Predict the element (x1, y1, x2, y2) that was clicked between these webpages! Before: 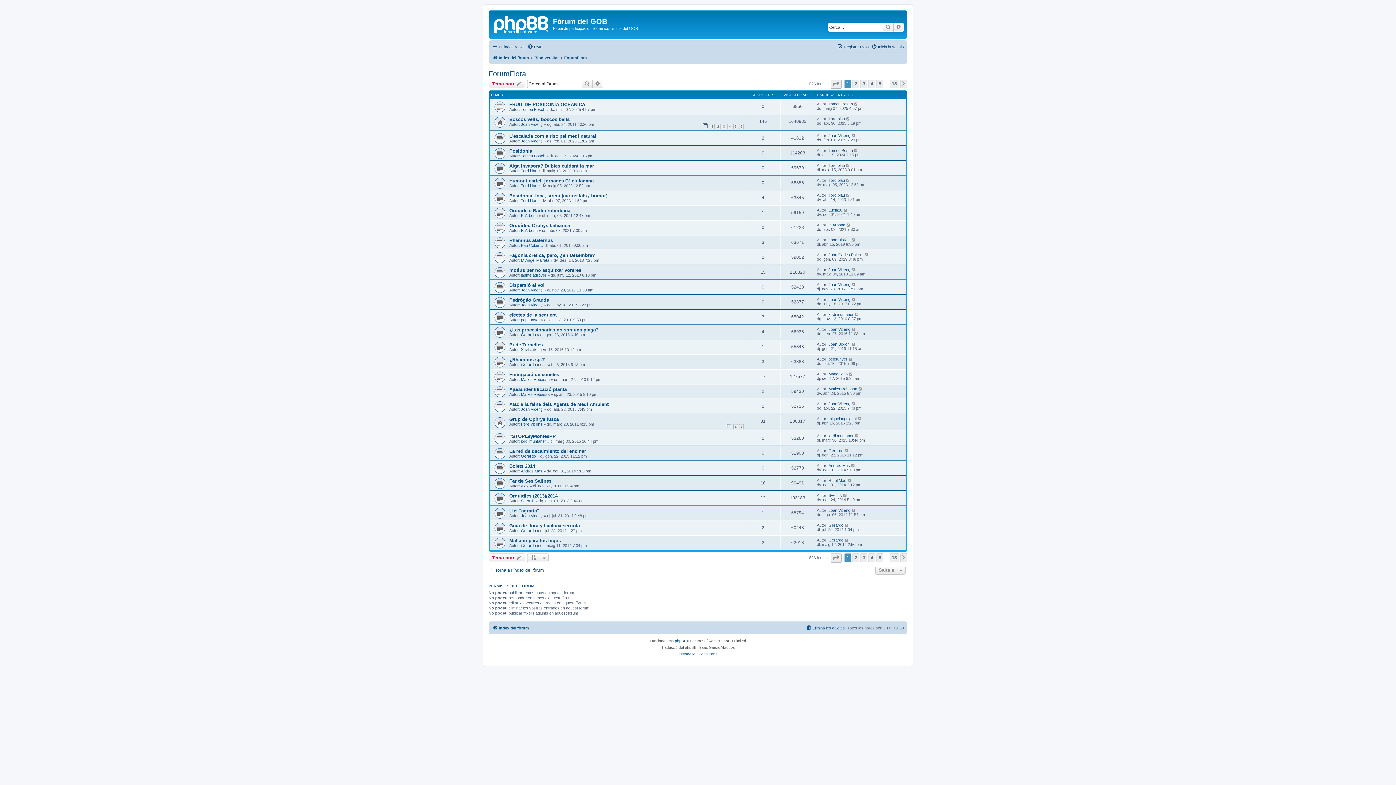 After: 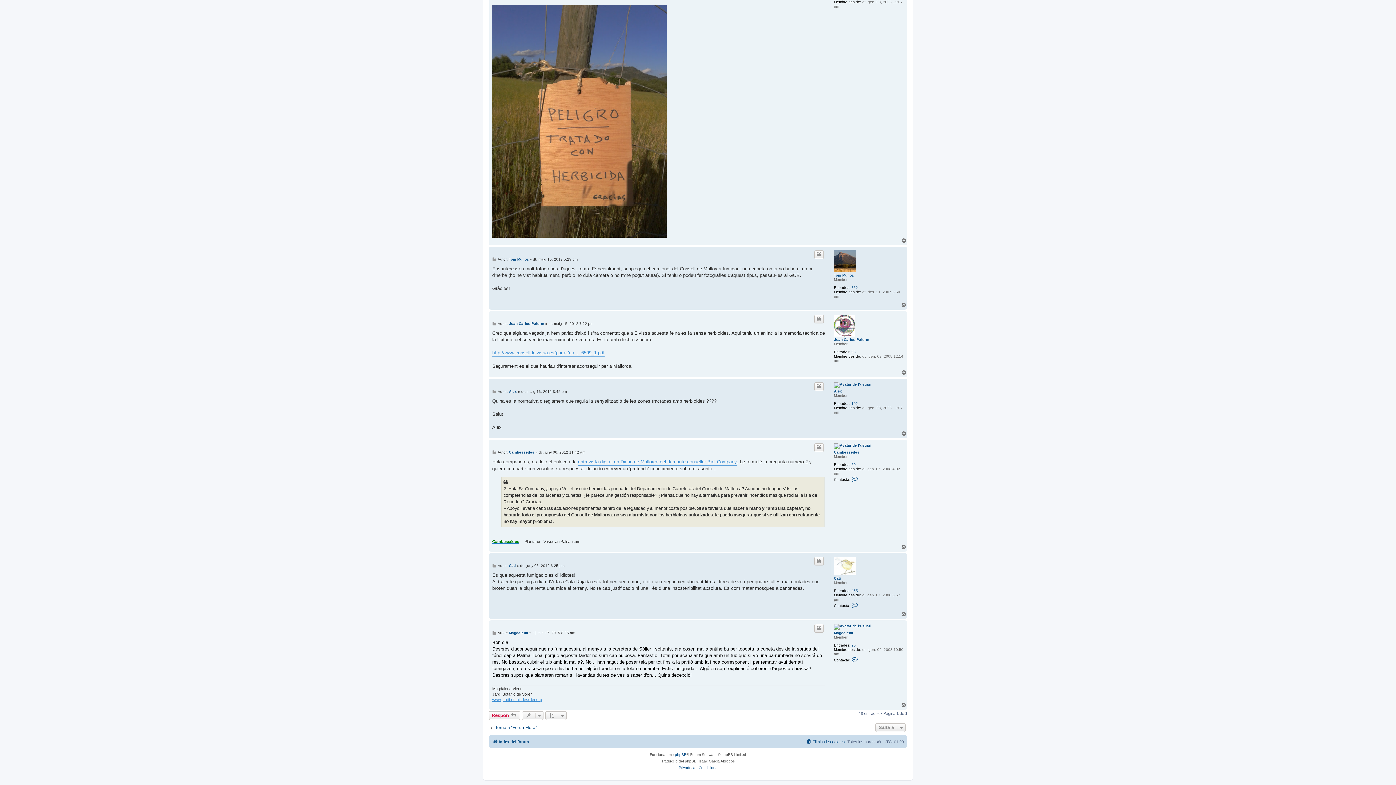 Action: bbox: (849, 372, 853, 376)